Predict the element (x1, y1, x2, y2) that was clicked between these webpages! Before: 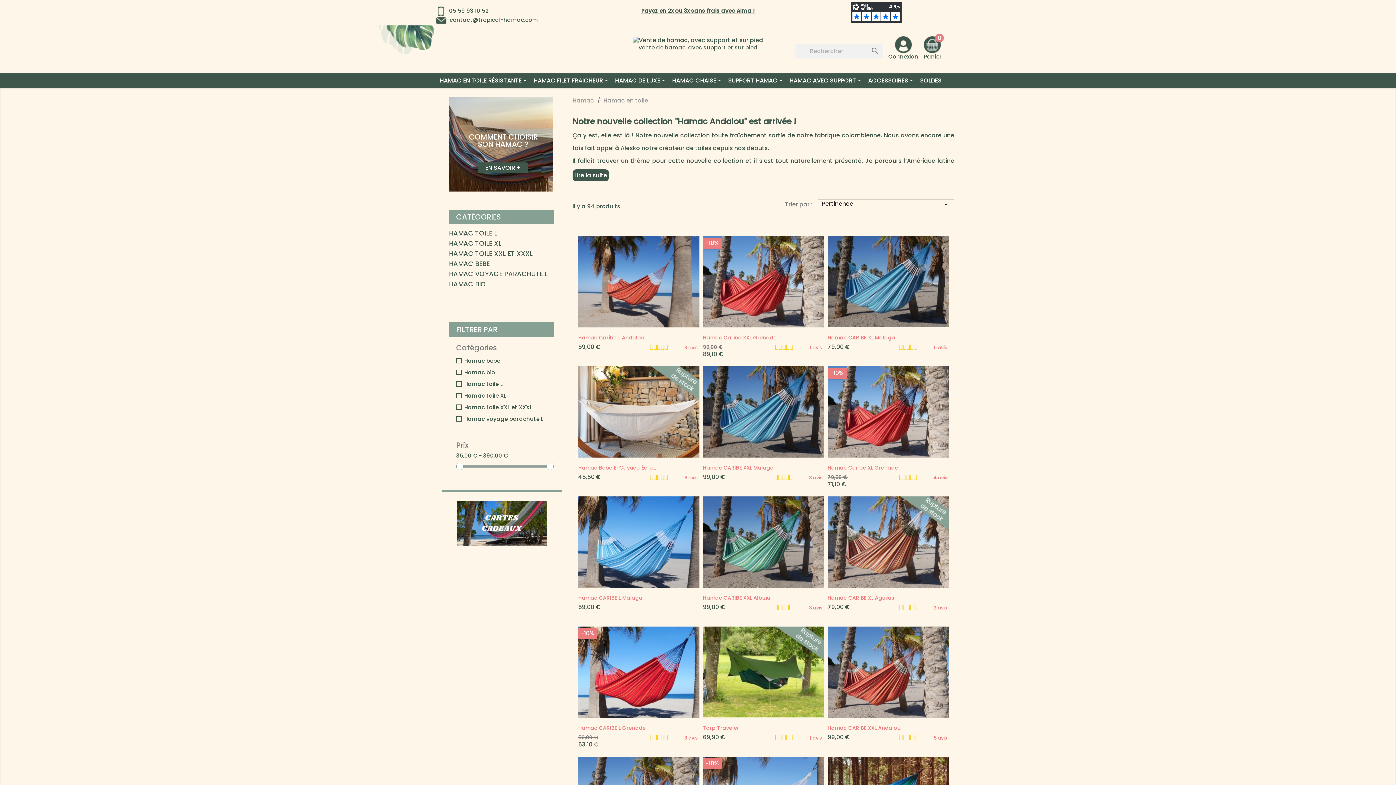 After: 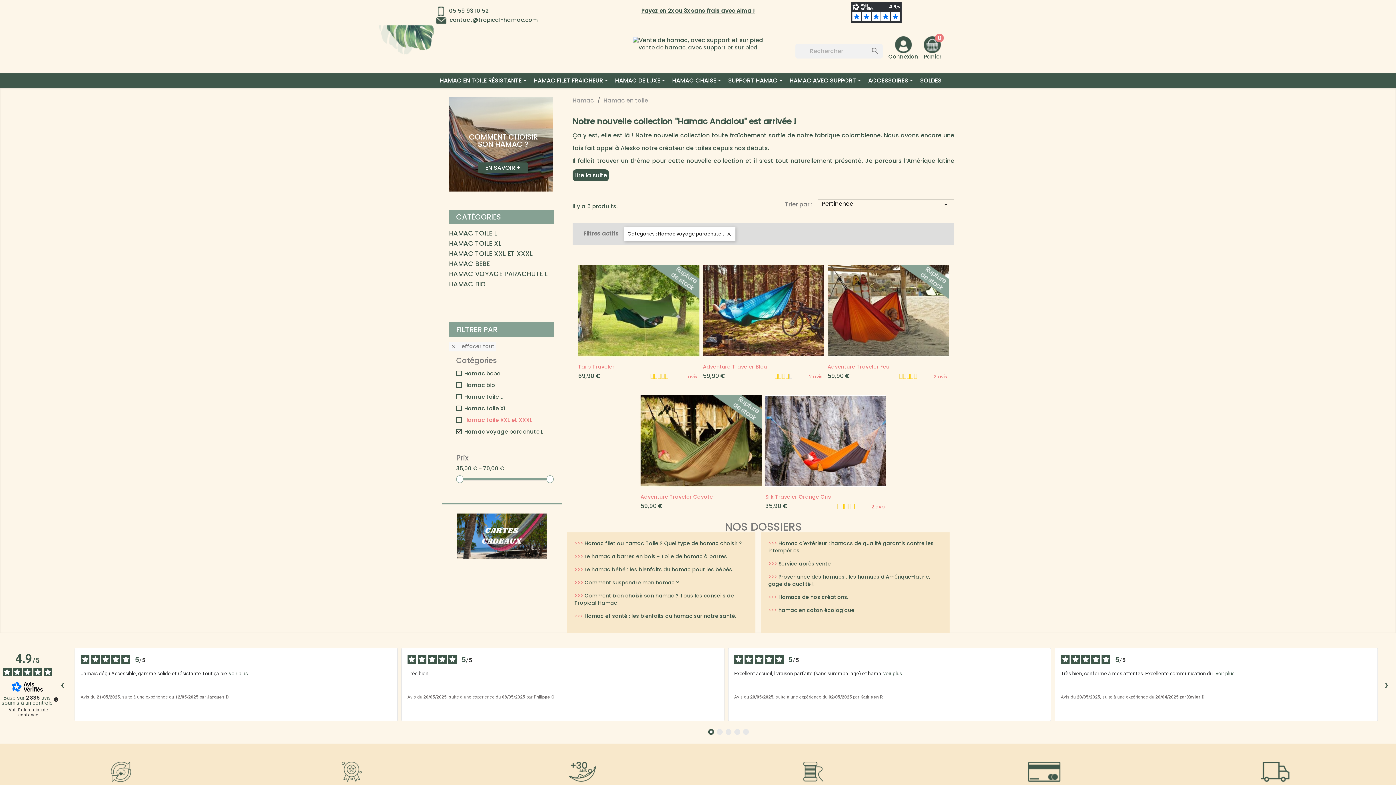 Action: bbox: (464, 415, 544, 422) label: Hamac voyage parachute L